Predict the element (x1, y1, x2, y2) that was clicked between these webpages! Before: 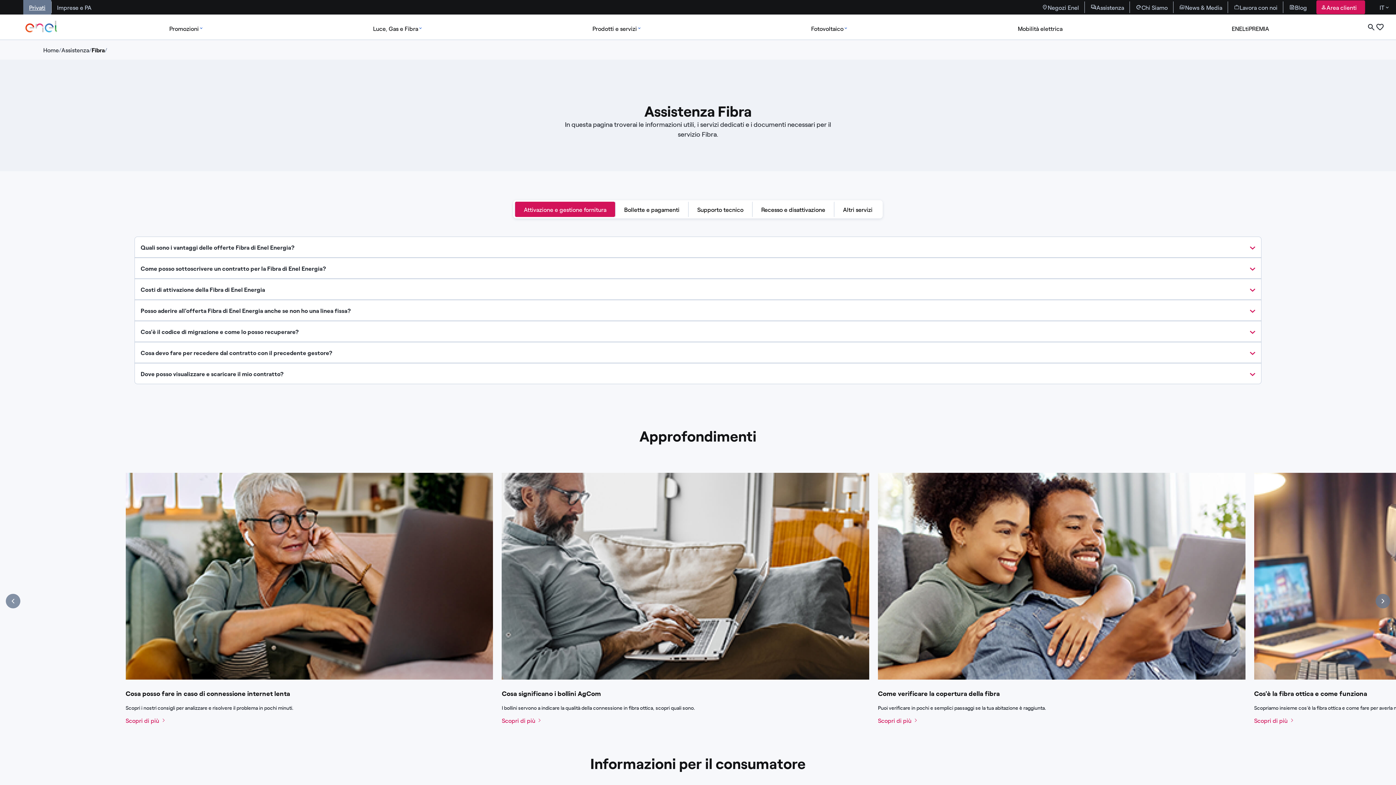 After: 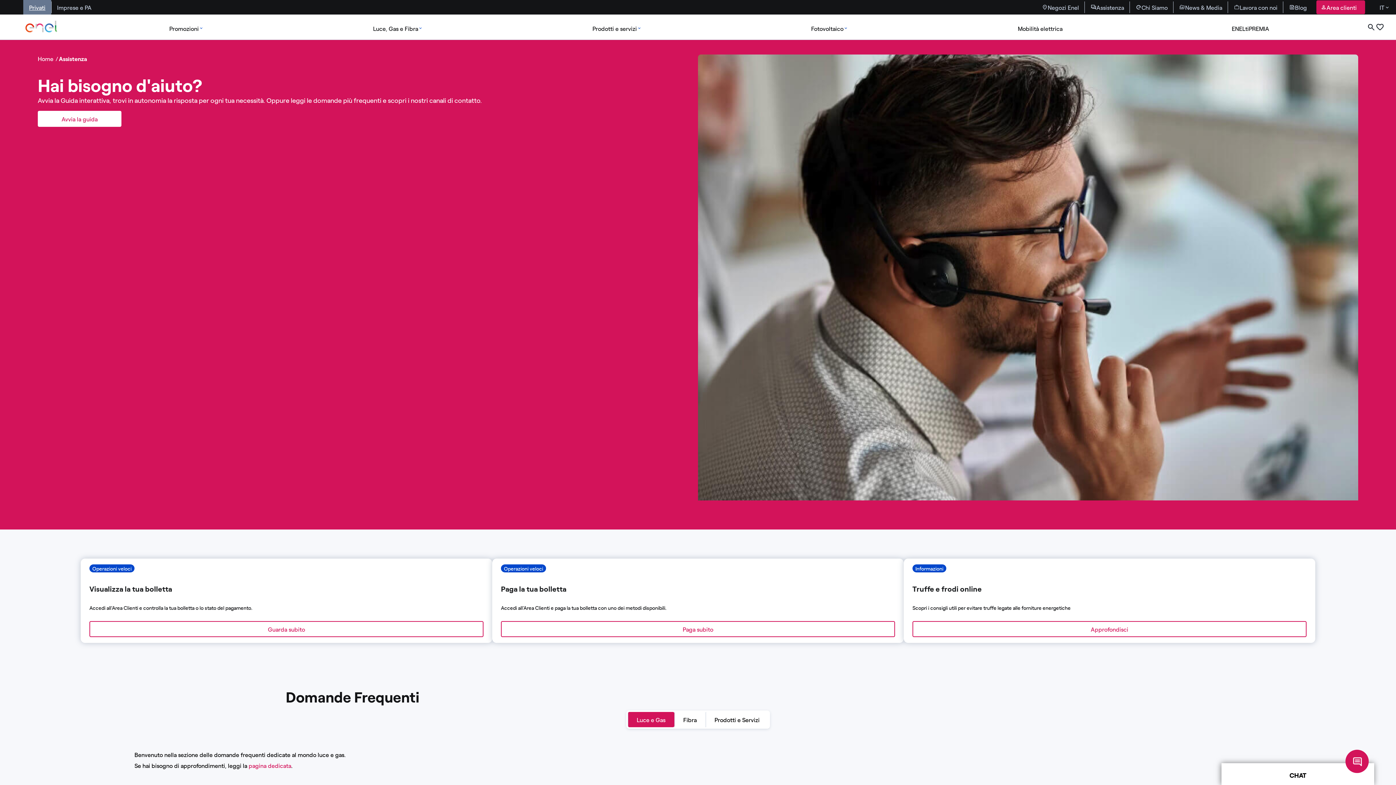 Action: label: Accesso a sezione Assistenza bbox: (1085, 0, 1130, 14)